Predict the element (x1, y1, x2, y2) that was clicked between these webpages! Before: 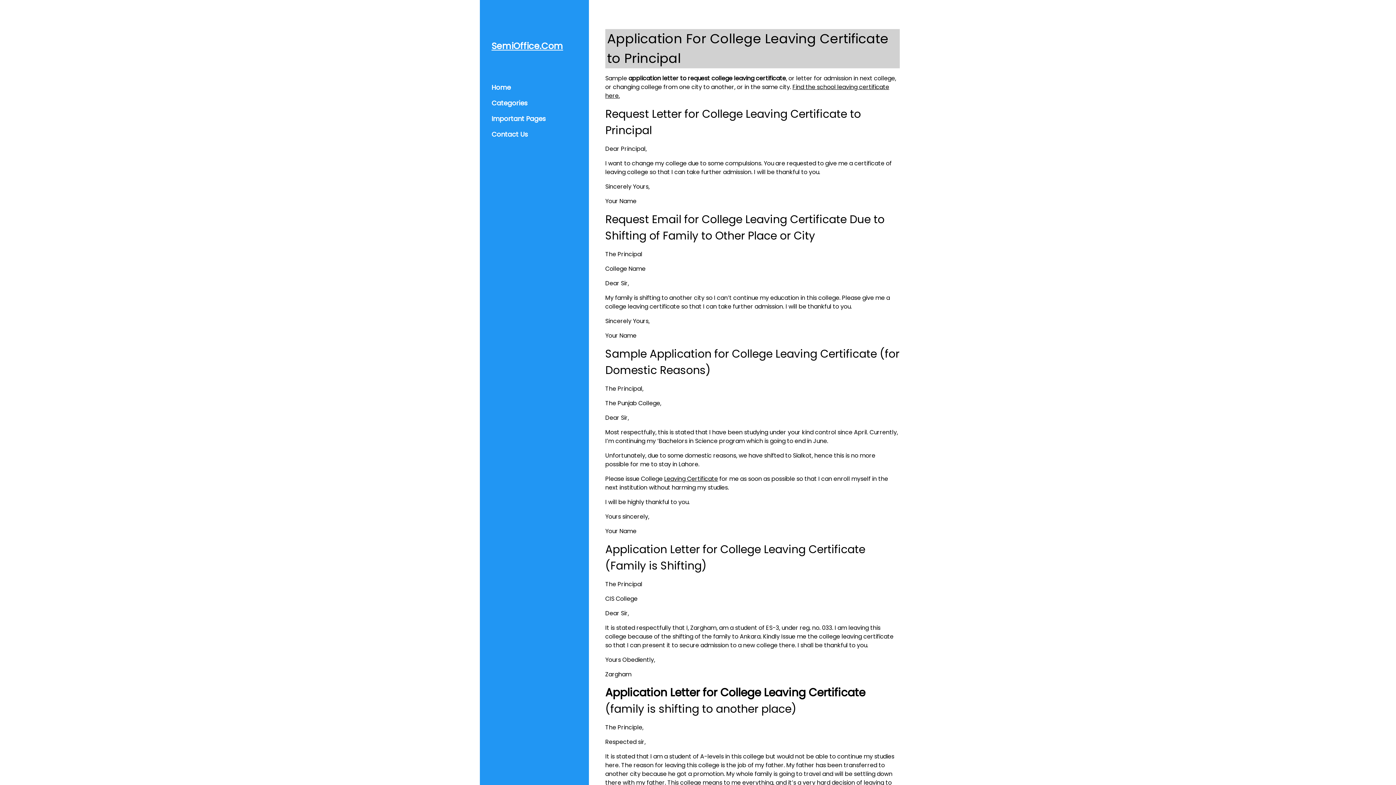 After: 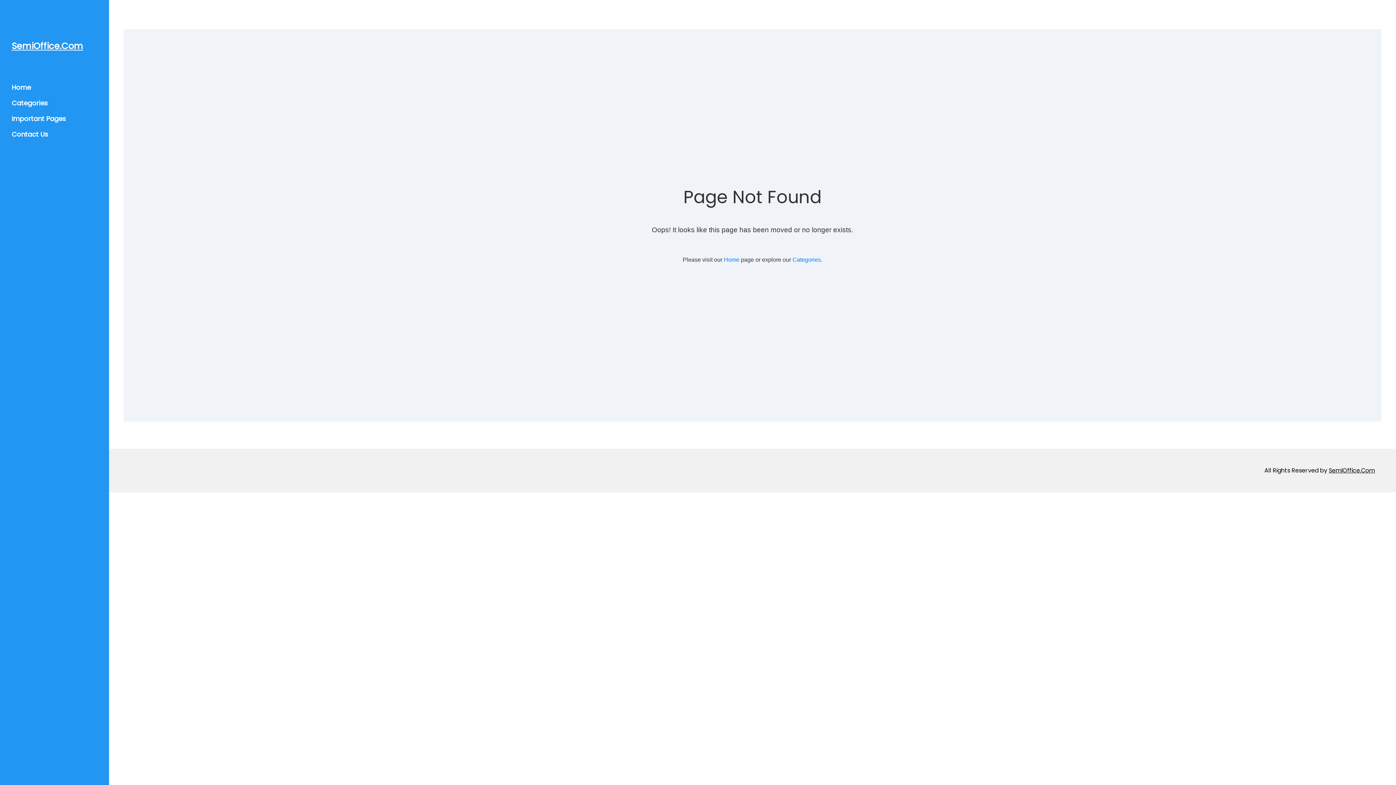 Action: bbox: (664, 474, 718, 483) label: Leaving Certificate